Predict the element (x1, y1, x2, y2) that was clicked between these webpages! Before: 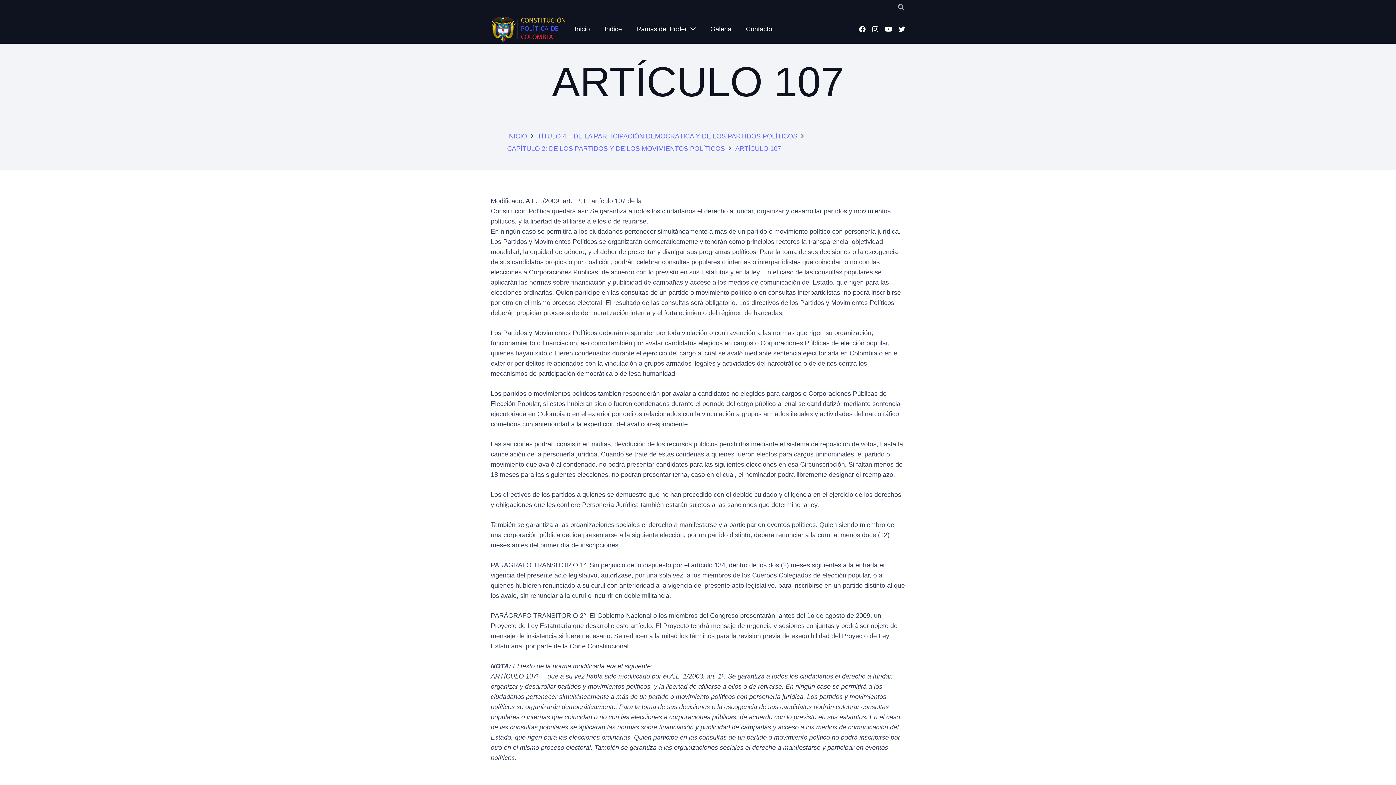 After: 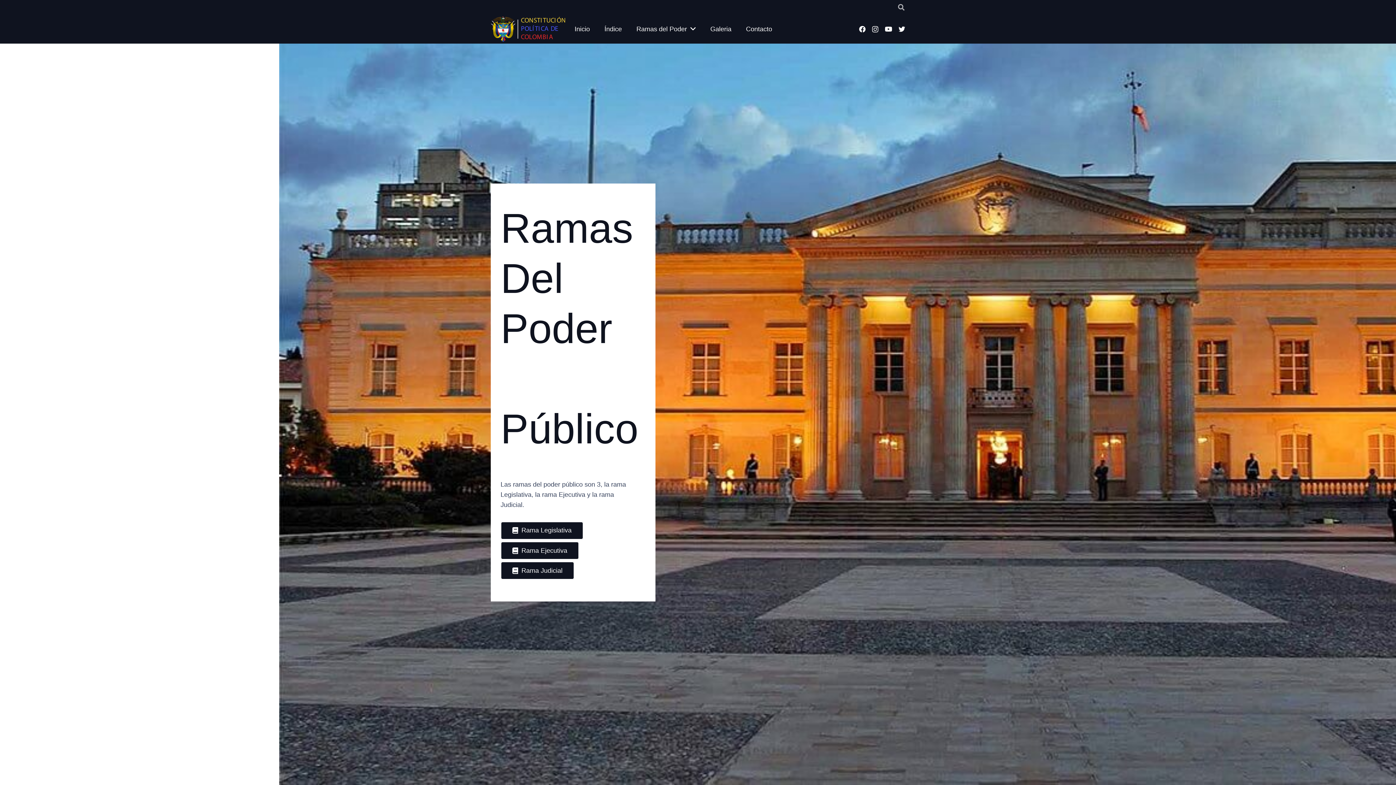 Action: label: Ramas del Poder bbox: (629, 14, 703, 43)